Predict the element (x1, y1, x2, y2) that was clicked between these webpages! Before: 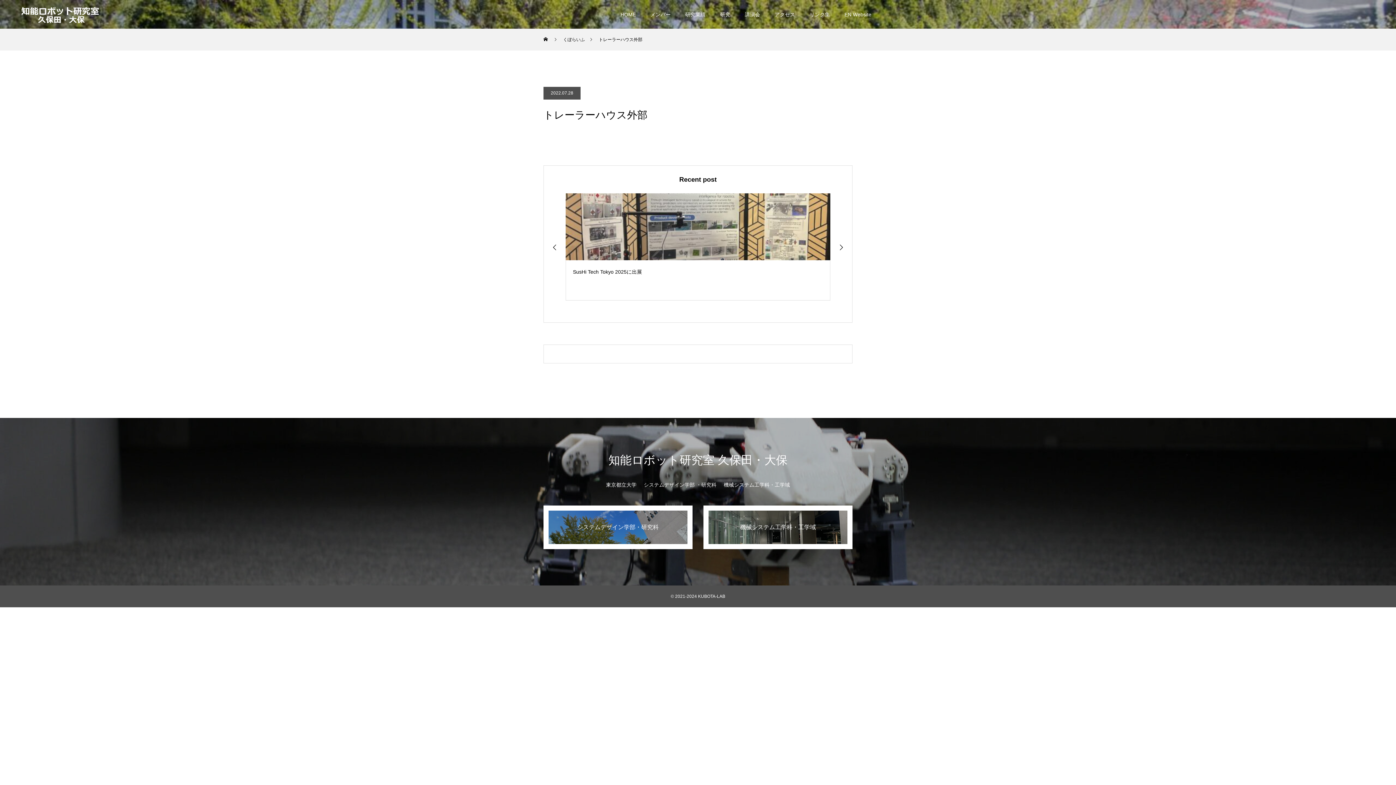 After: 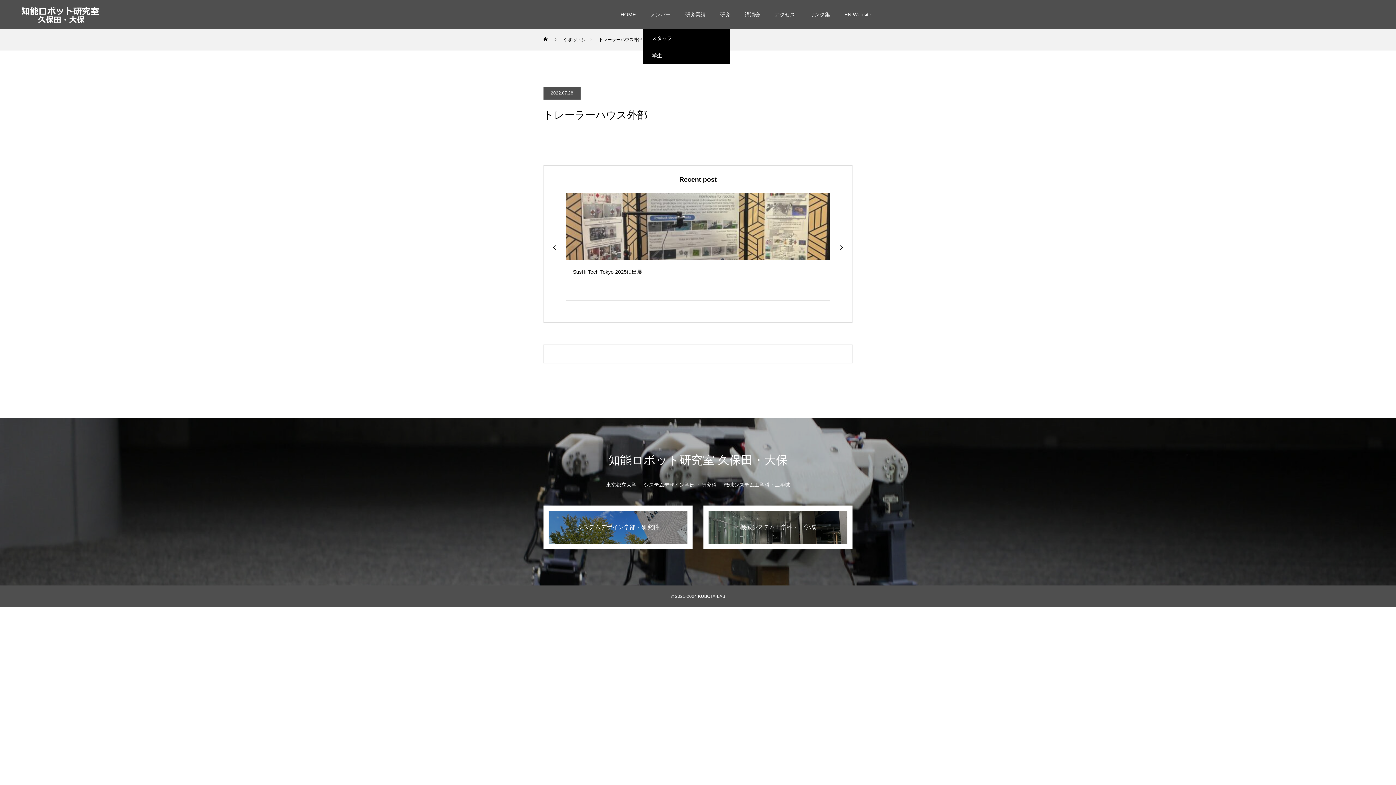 Action: bbox: (643, 0, 678, 29) label: メンバー